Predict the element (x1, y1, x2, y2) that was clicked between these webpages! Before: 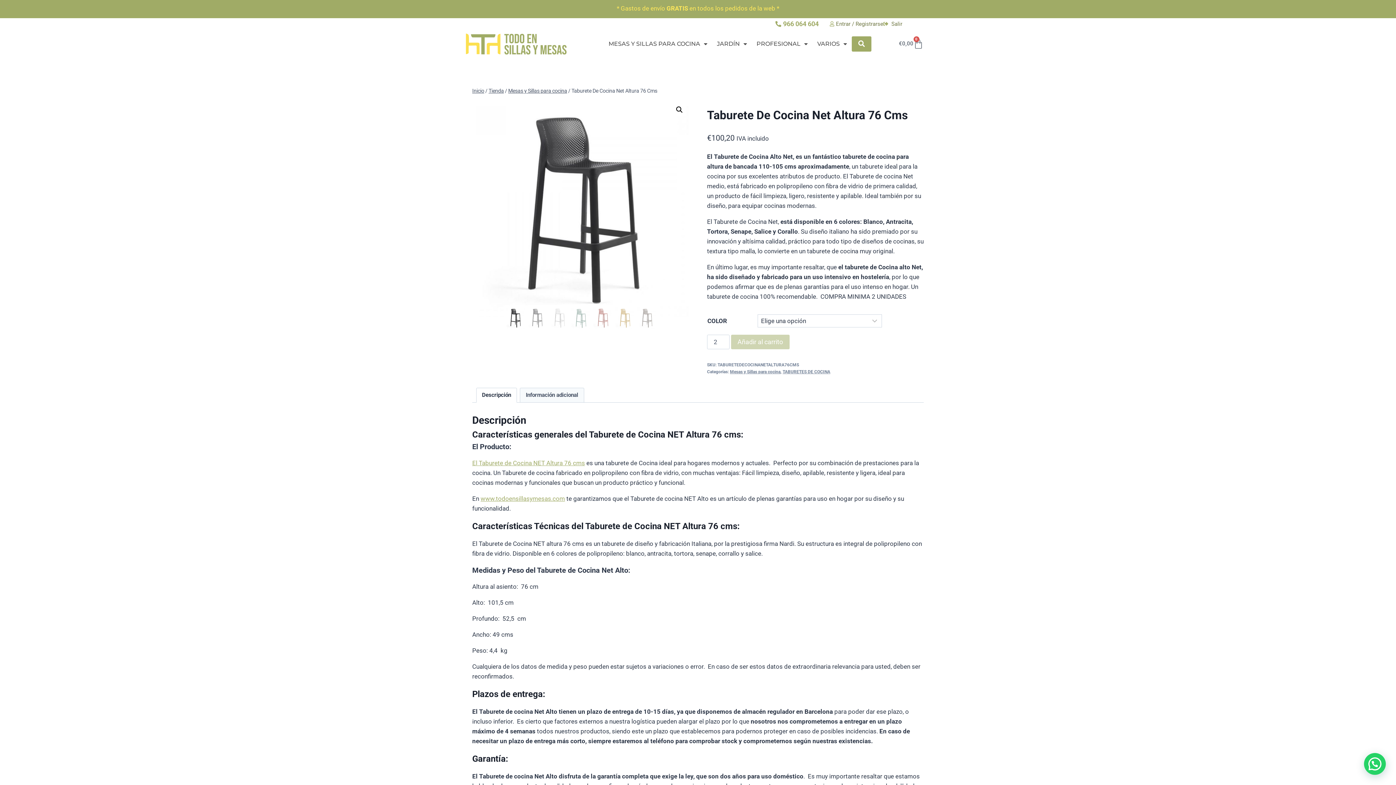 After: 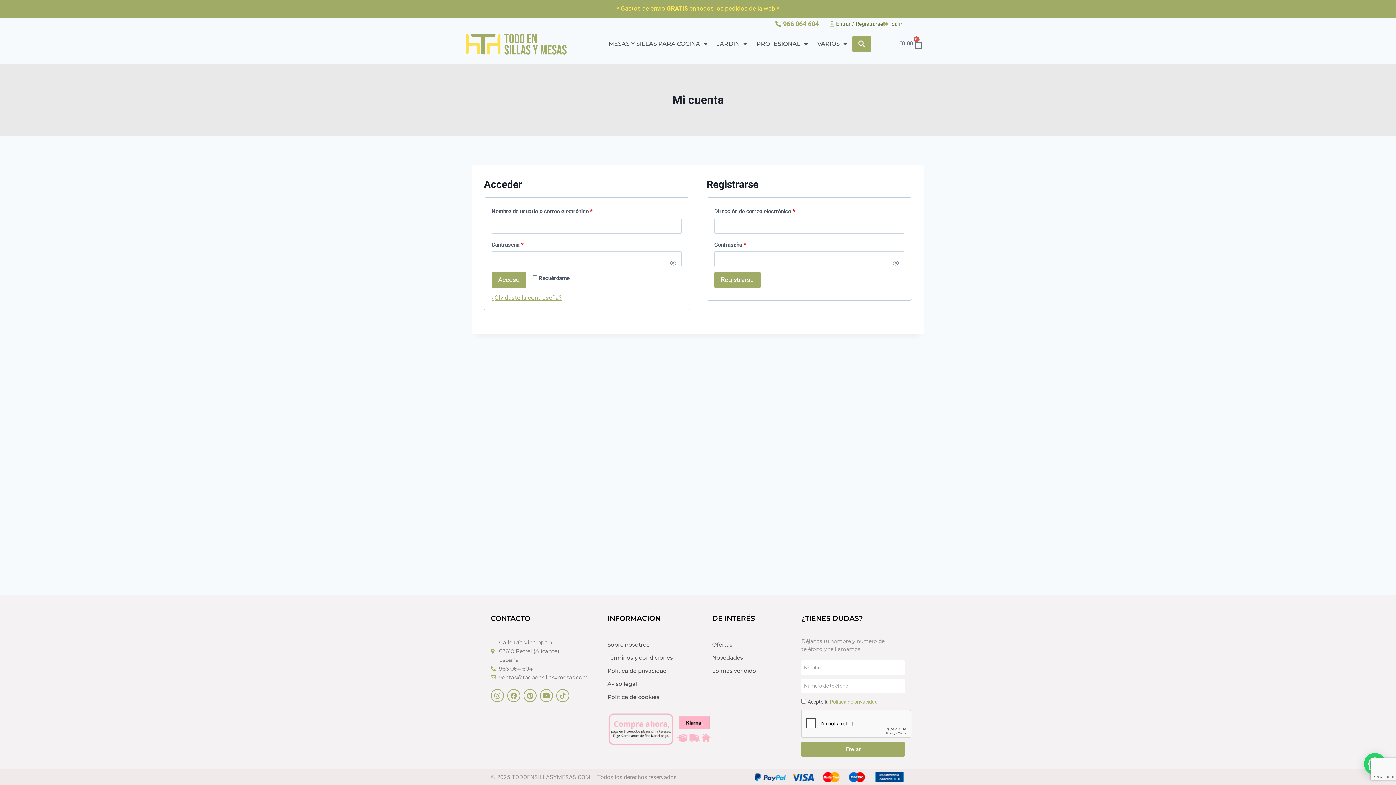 Action: label: Salir bbox: (883, 19, 902, 28)